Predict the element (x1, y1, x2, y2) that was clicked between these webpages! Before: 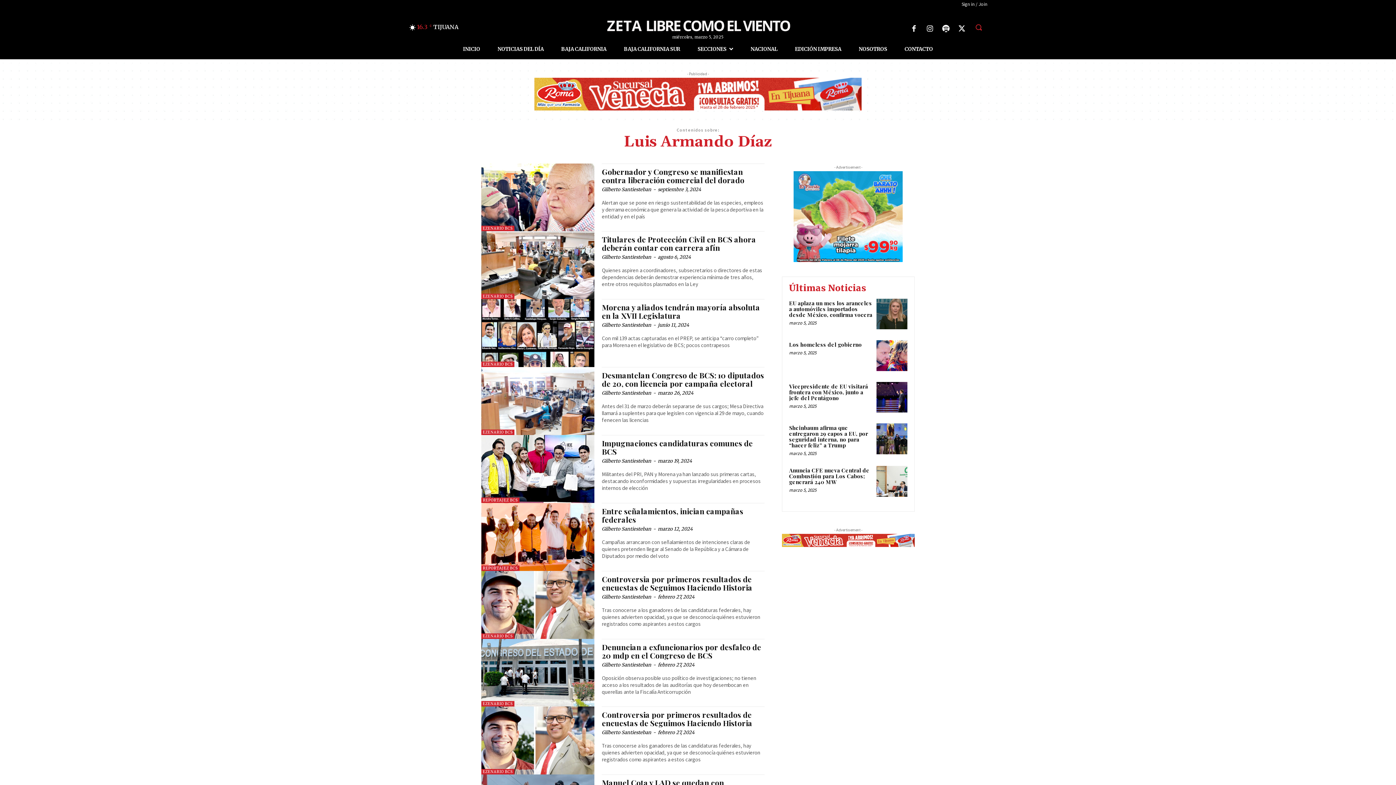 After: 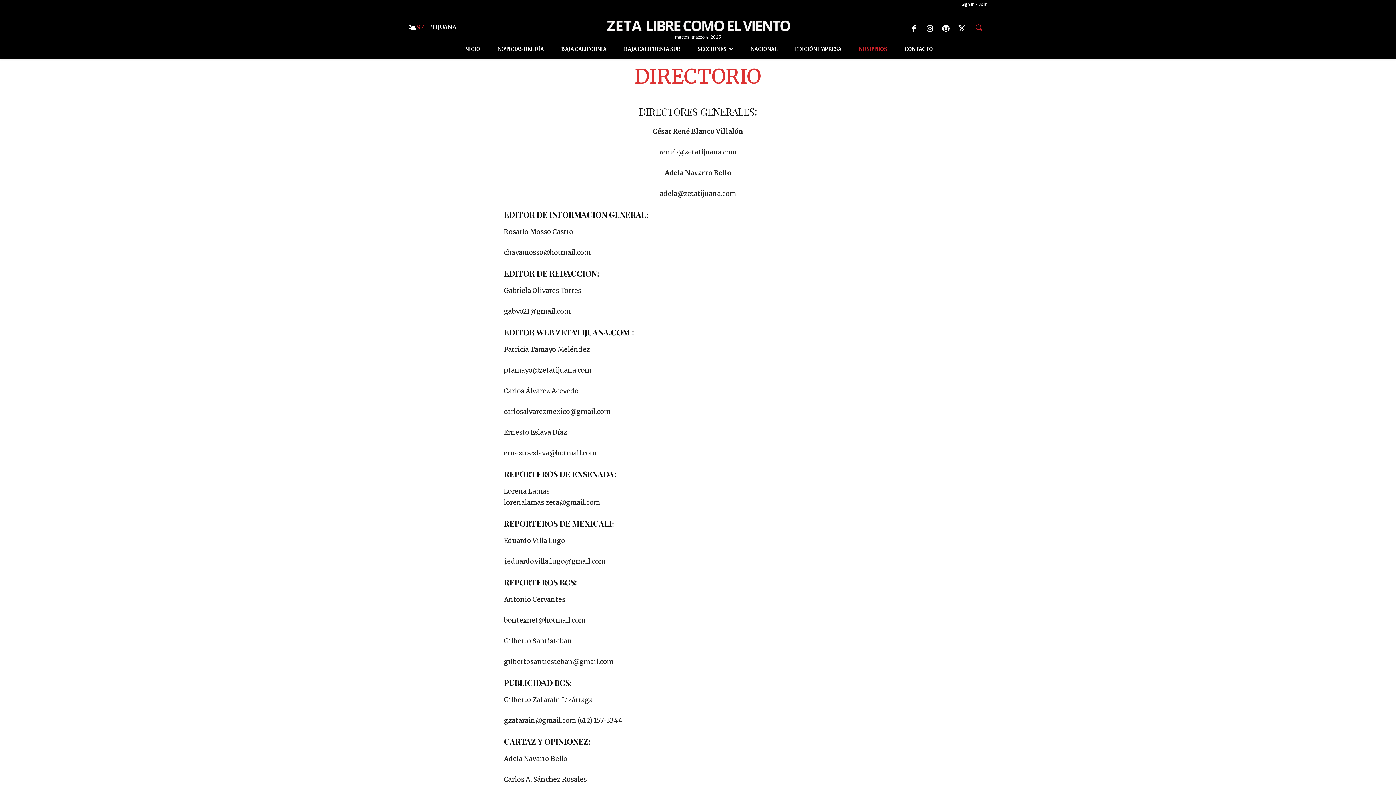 Action: label: NOSOTROS bbox: (850, 39, 896, 59)